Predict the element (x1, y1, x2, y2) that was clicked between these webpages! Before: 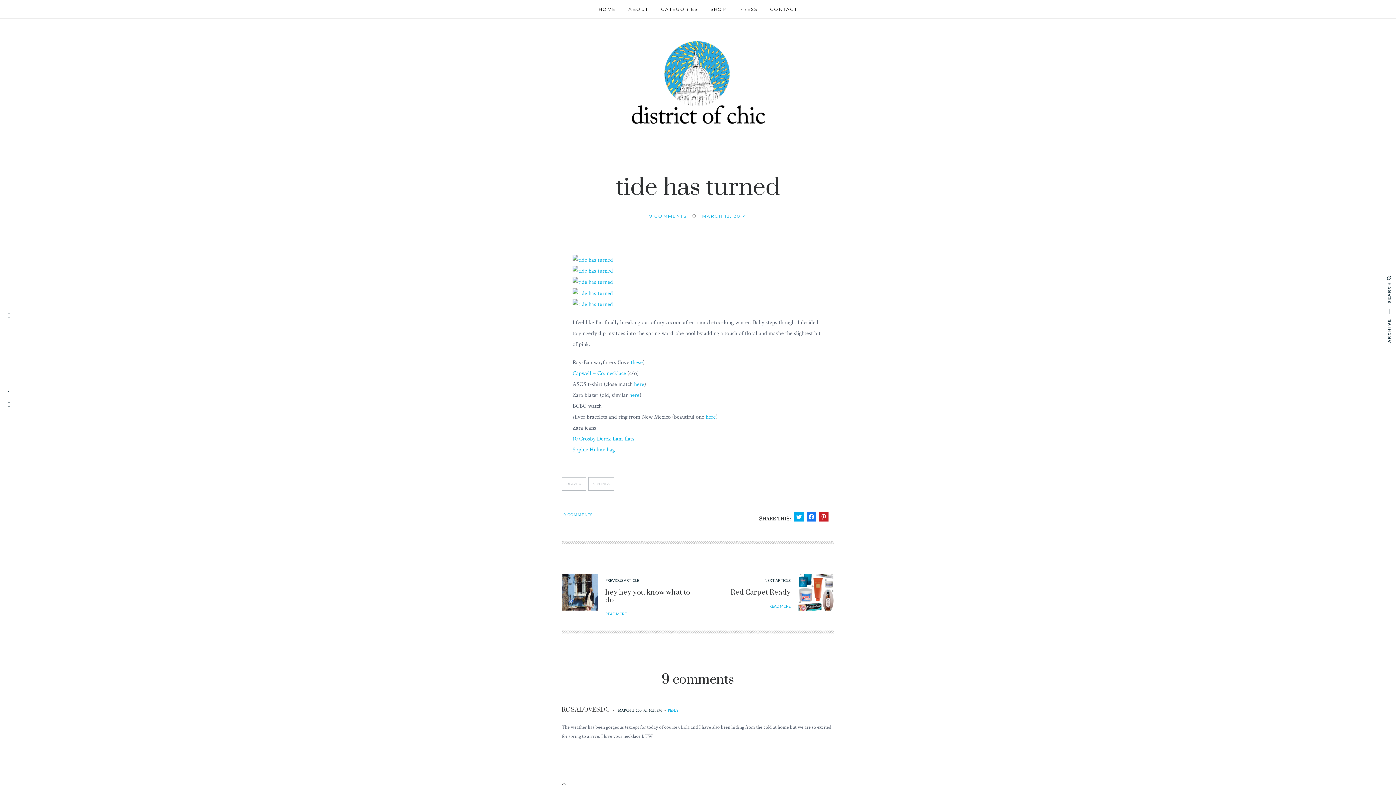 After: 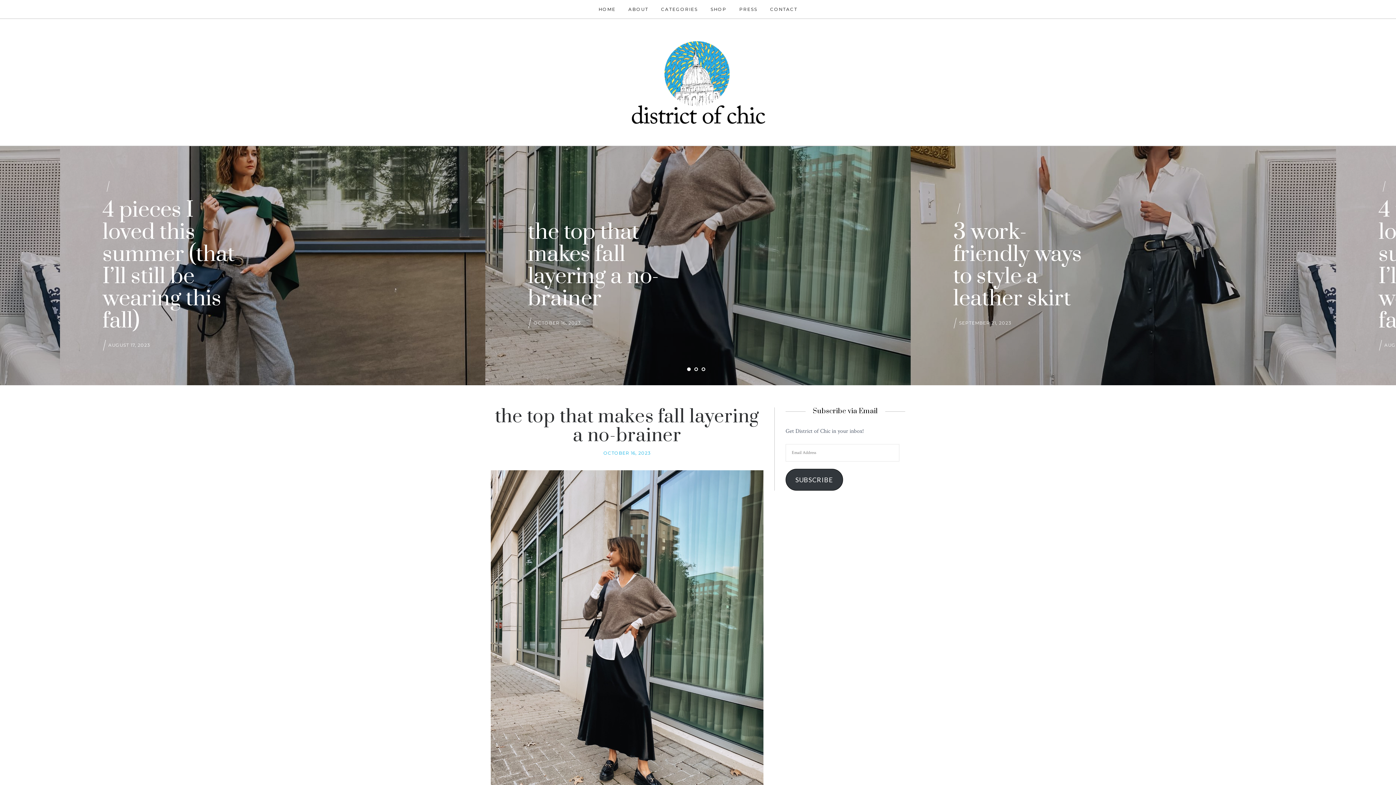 Action: label: HOME bbox: (598, 5, 615, 13)